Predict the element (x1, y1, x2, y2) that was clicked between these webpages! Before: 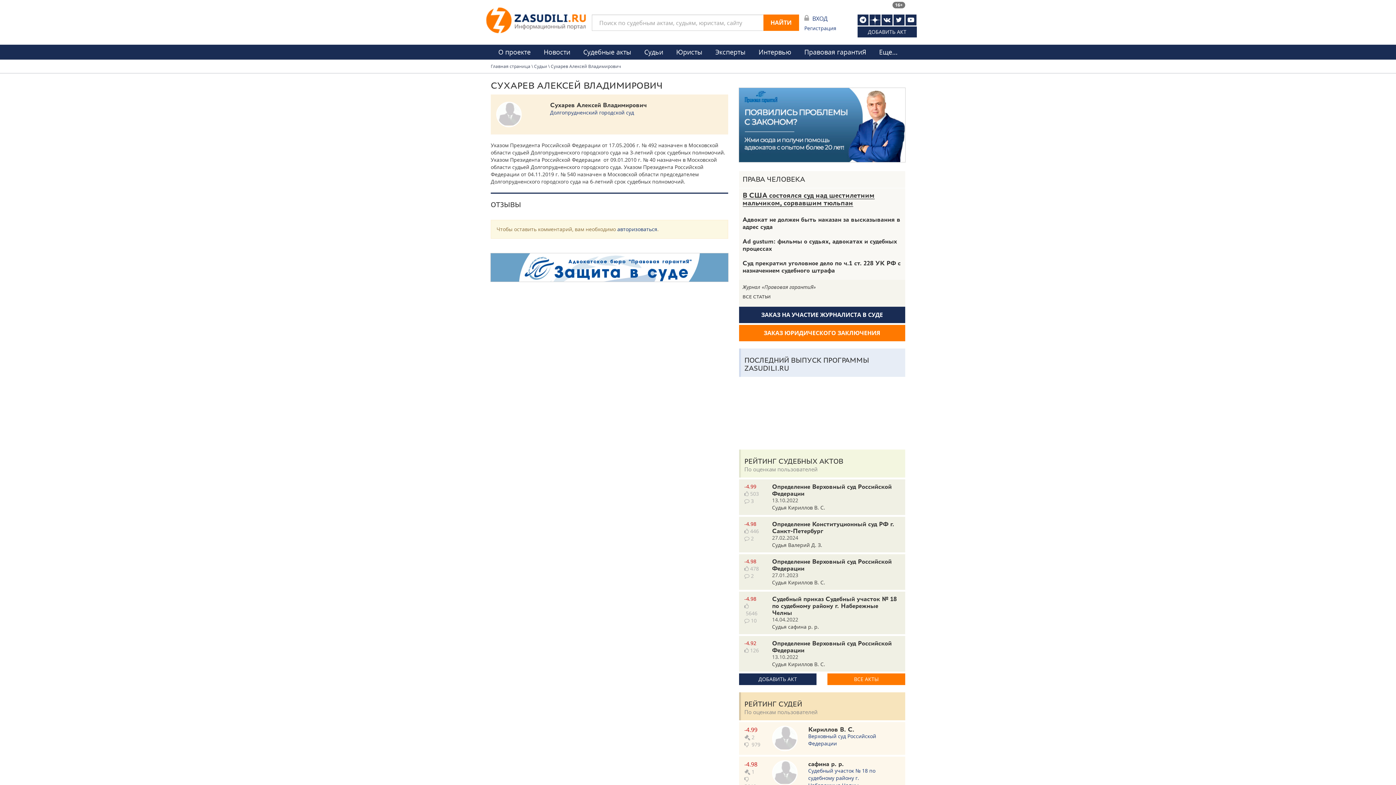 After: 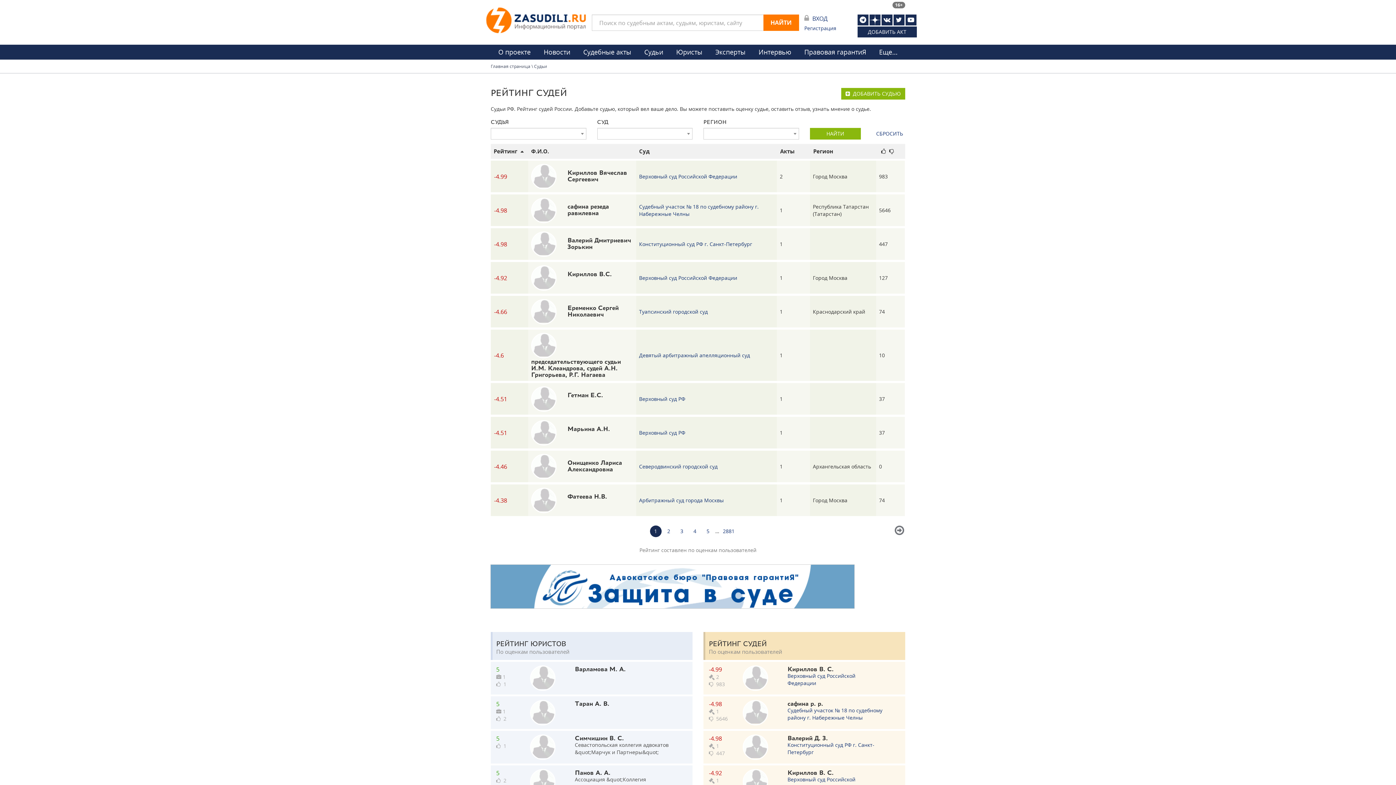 Action: label: Судьи bbox: (644, 44, 663, 59)